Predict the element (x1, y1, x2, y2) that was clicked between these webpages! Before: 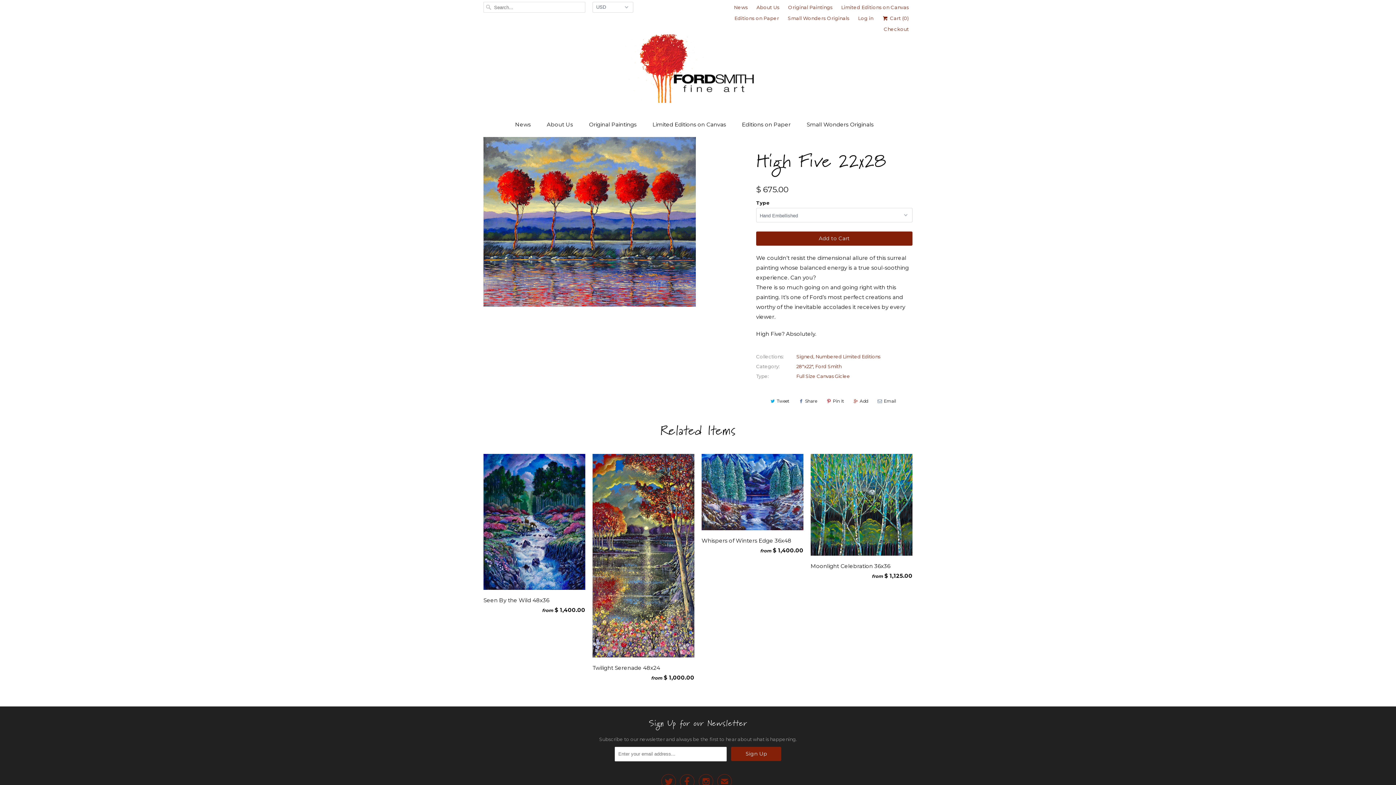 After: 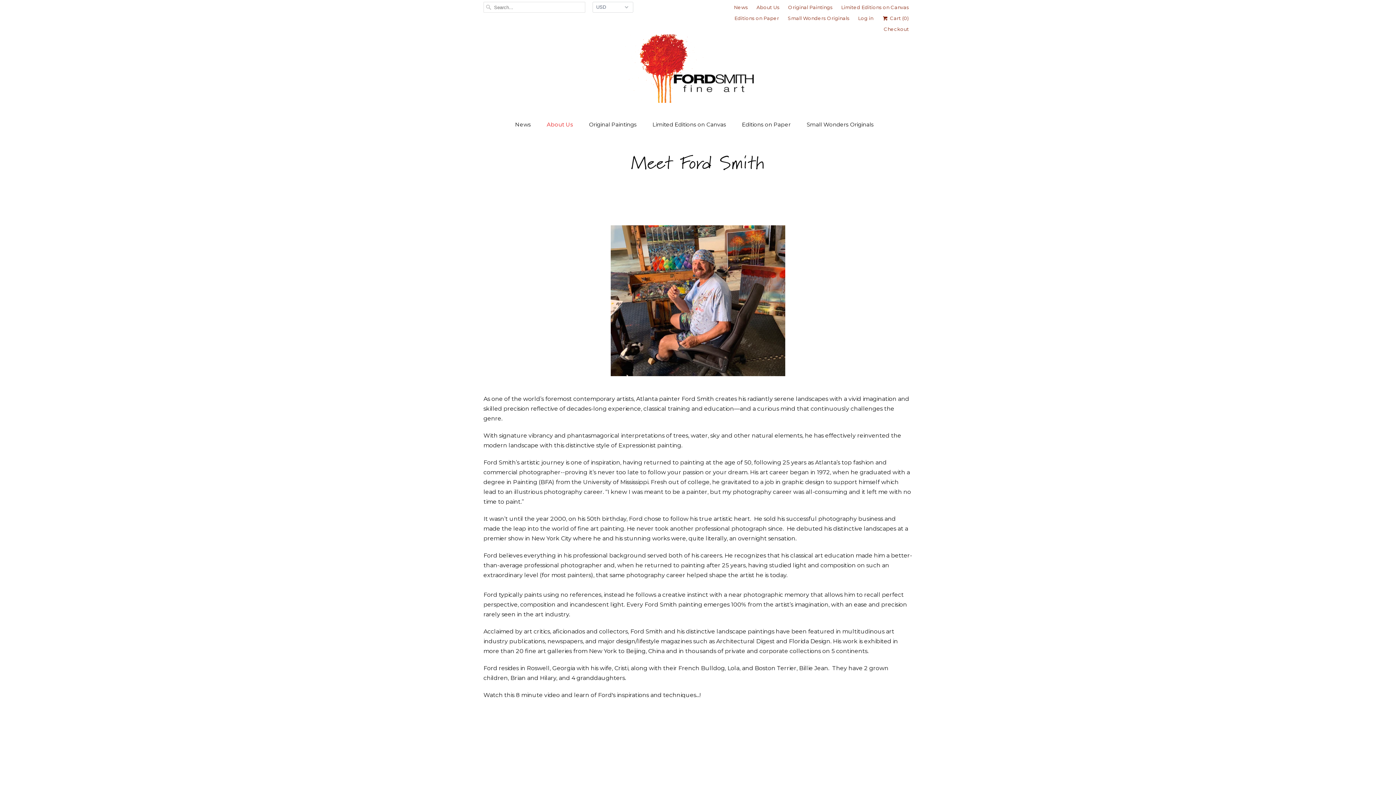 Action: bbox: (546, 119, 573, 129) label: About Us